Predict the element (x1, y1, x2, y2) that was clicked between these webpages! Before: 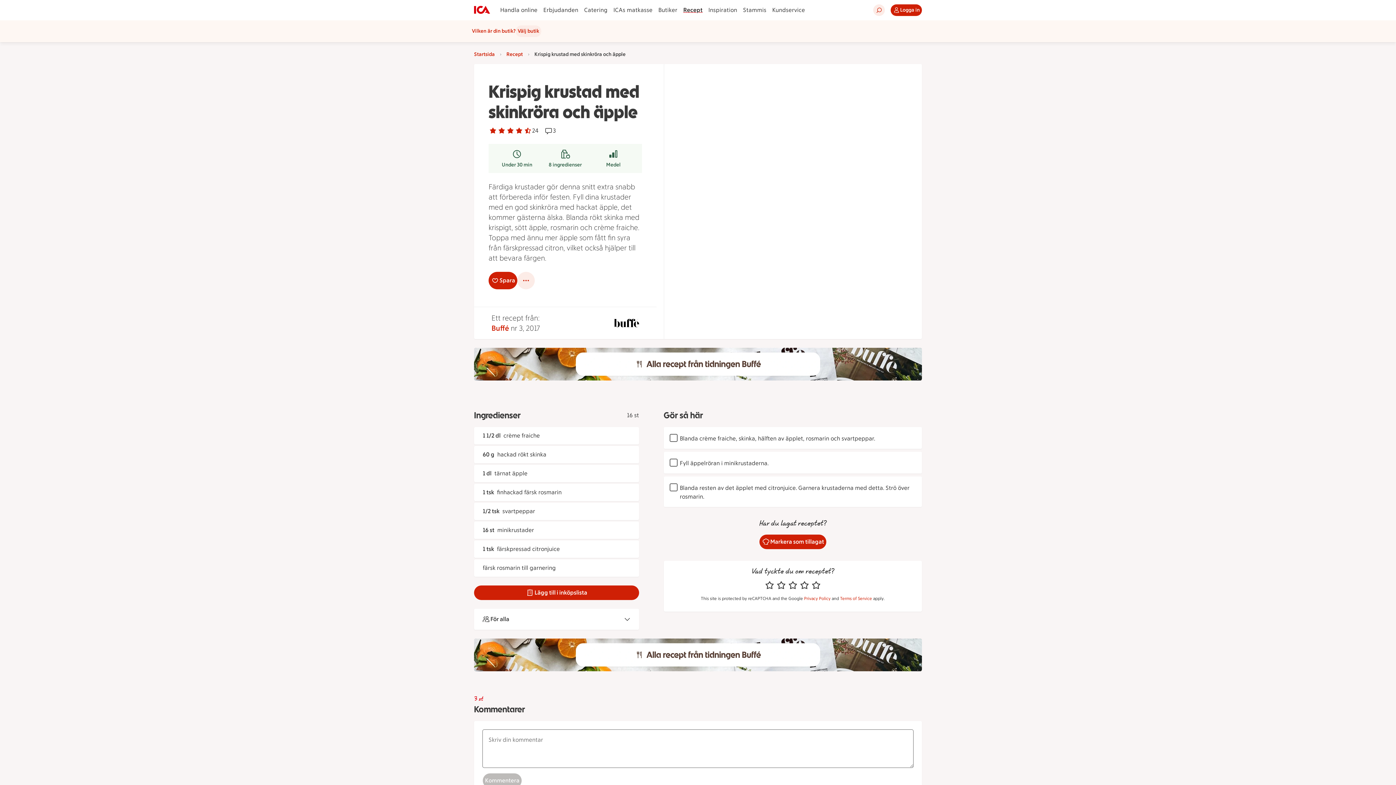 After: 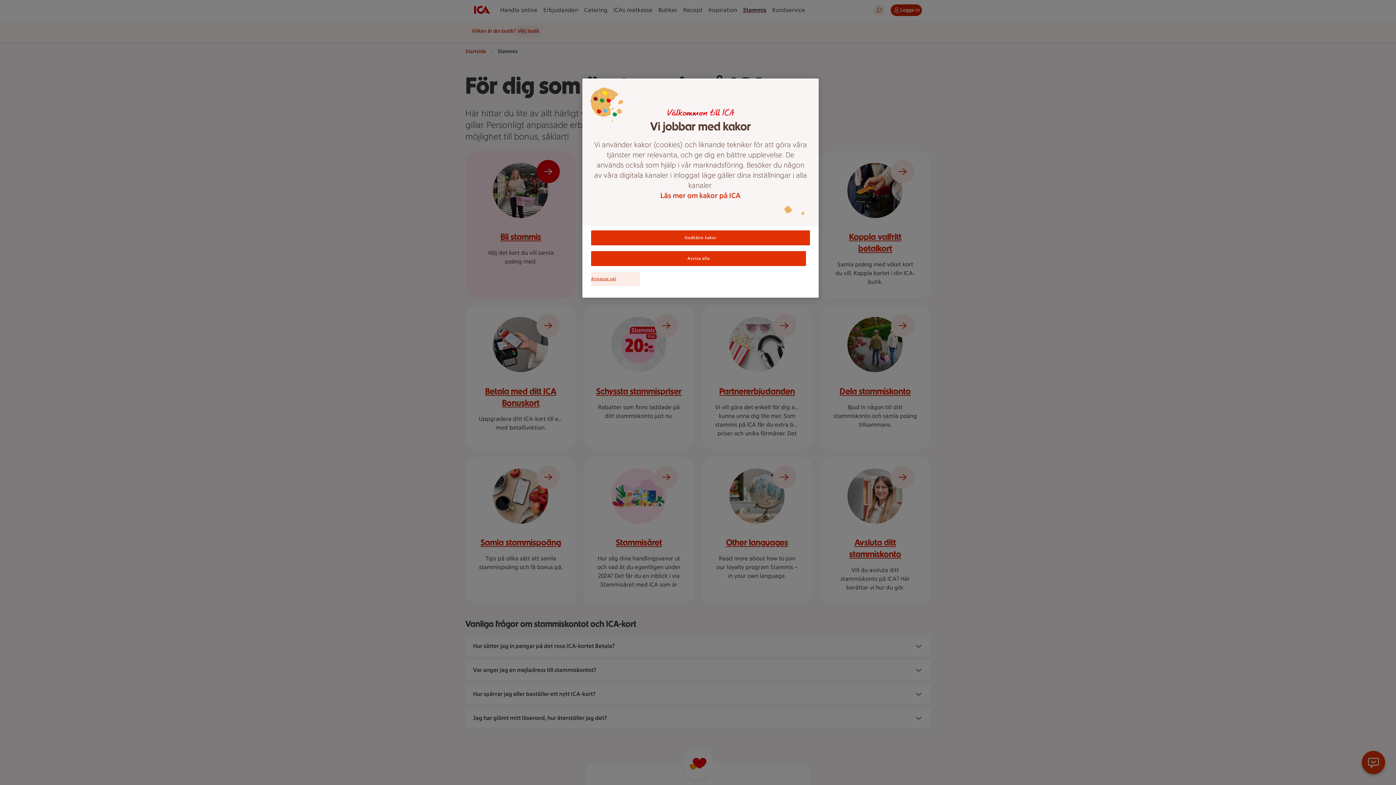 Action: bbox: (740, 5, 769, 14) label: Stammis